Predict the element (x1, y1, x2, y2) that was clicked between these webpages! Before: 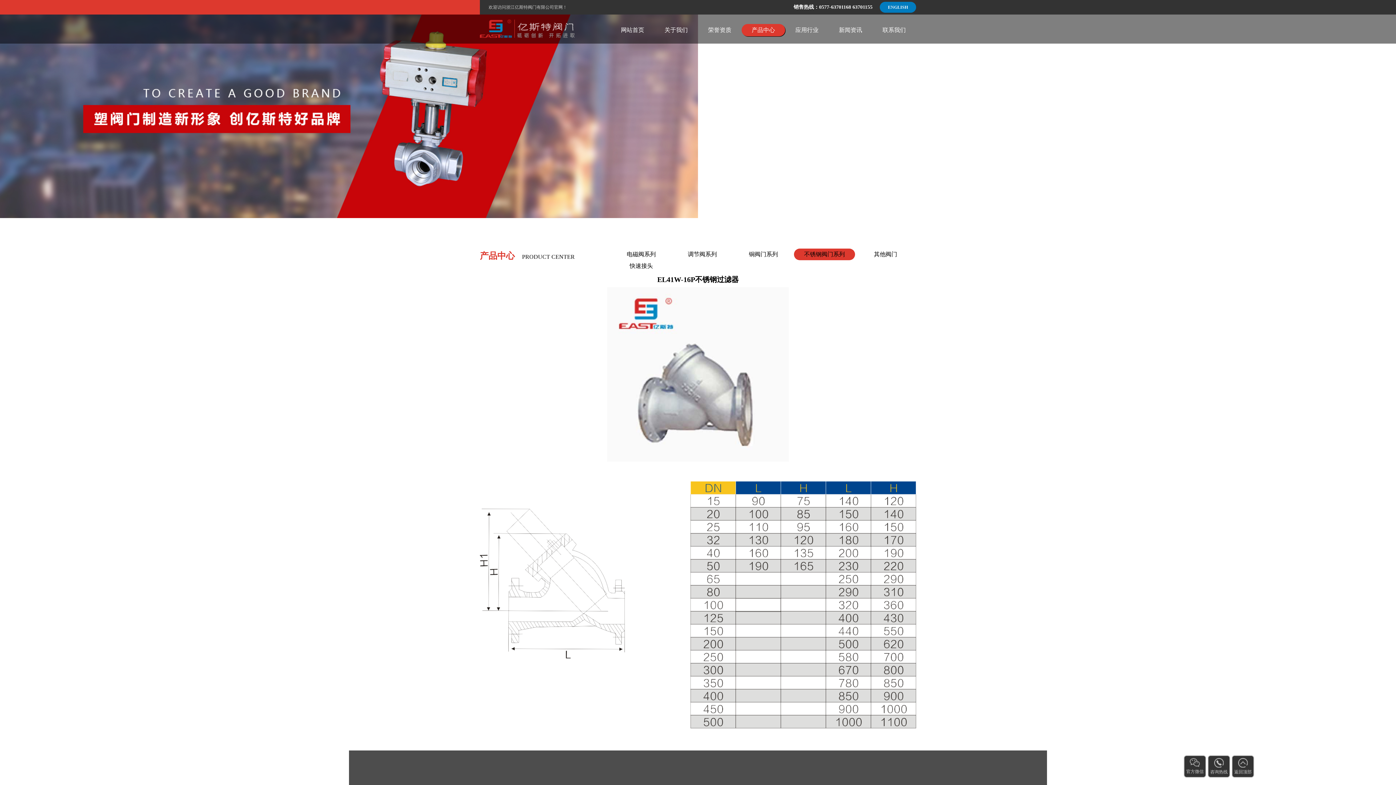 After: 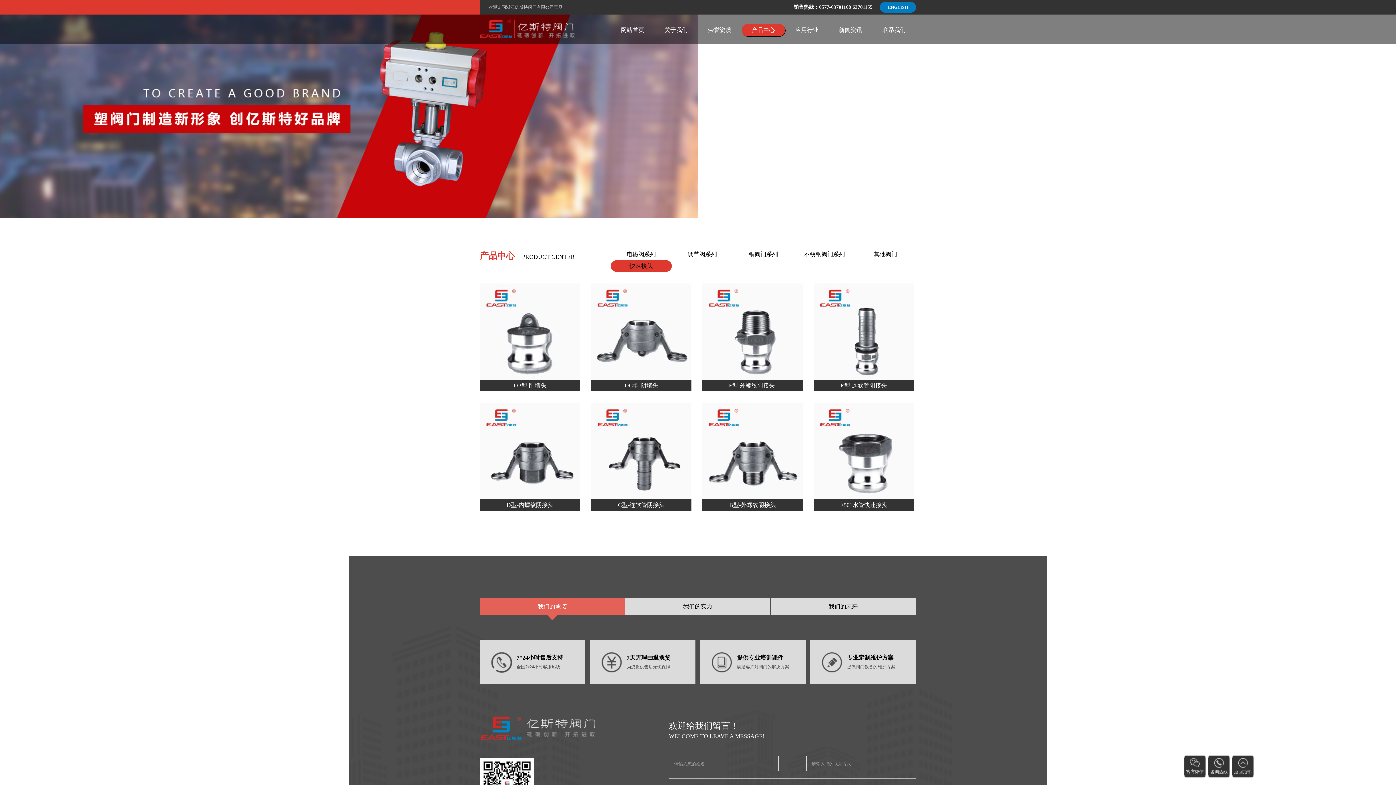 Action: bbox: (629, 262, 653, 269) label: 快速接头